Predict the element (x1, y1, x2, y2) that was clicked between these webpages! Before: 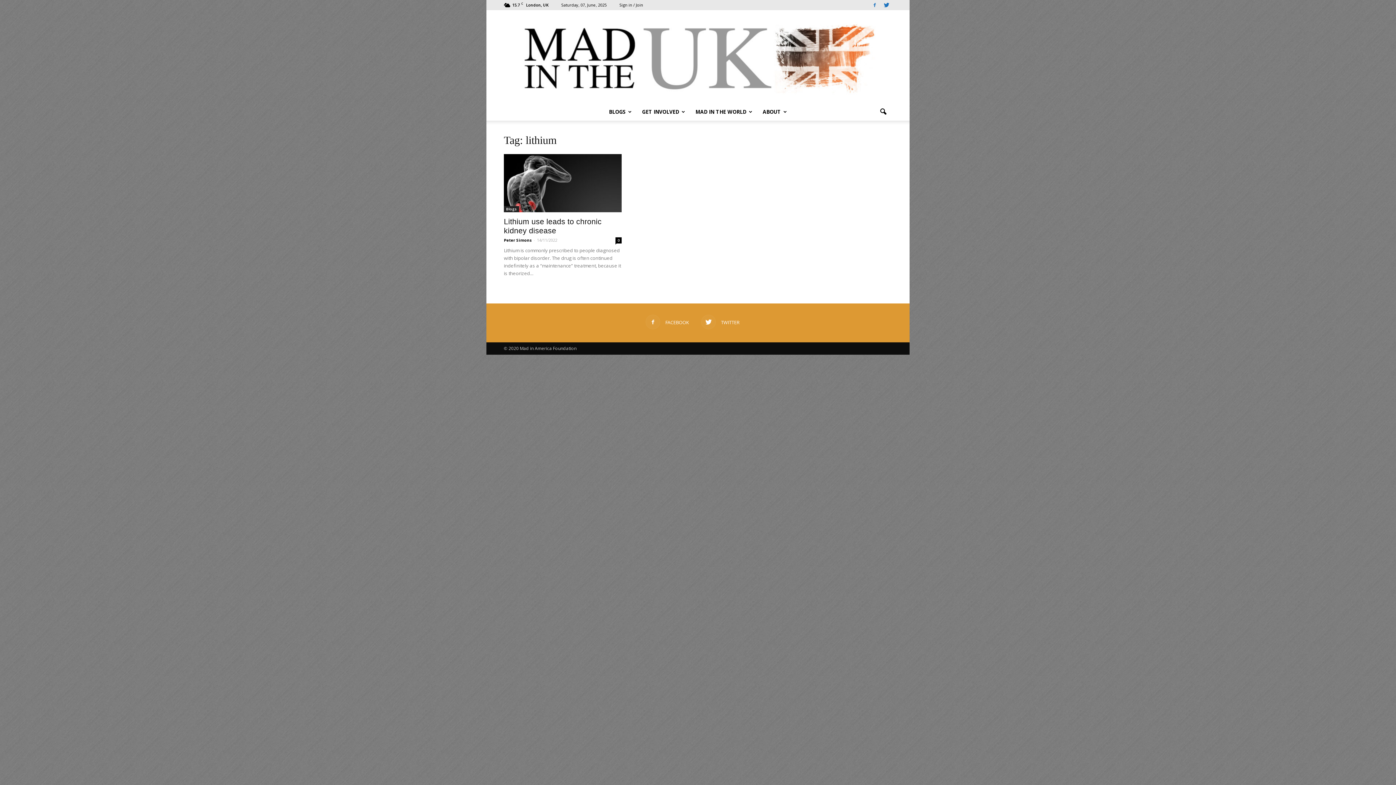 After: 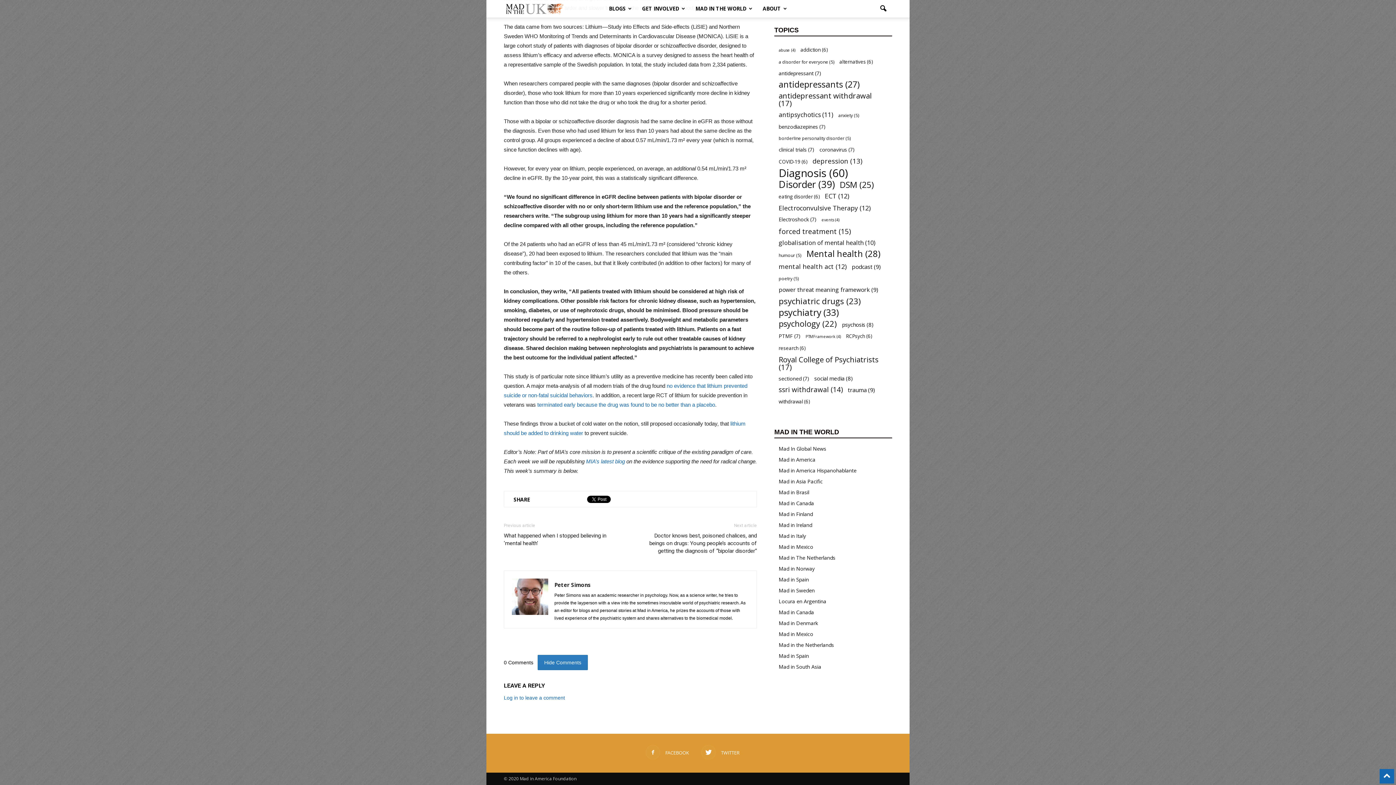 Action: bbox: (615, 237, 621, 243) label: 0